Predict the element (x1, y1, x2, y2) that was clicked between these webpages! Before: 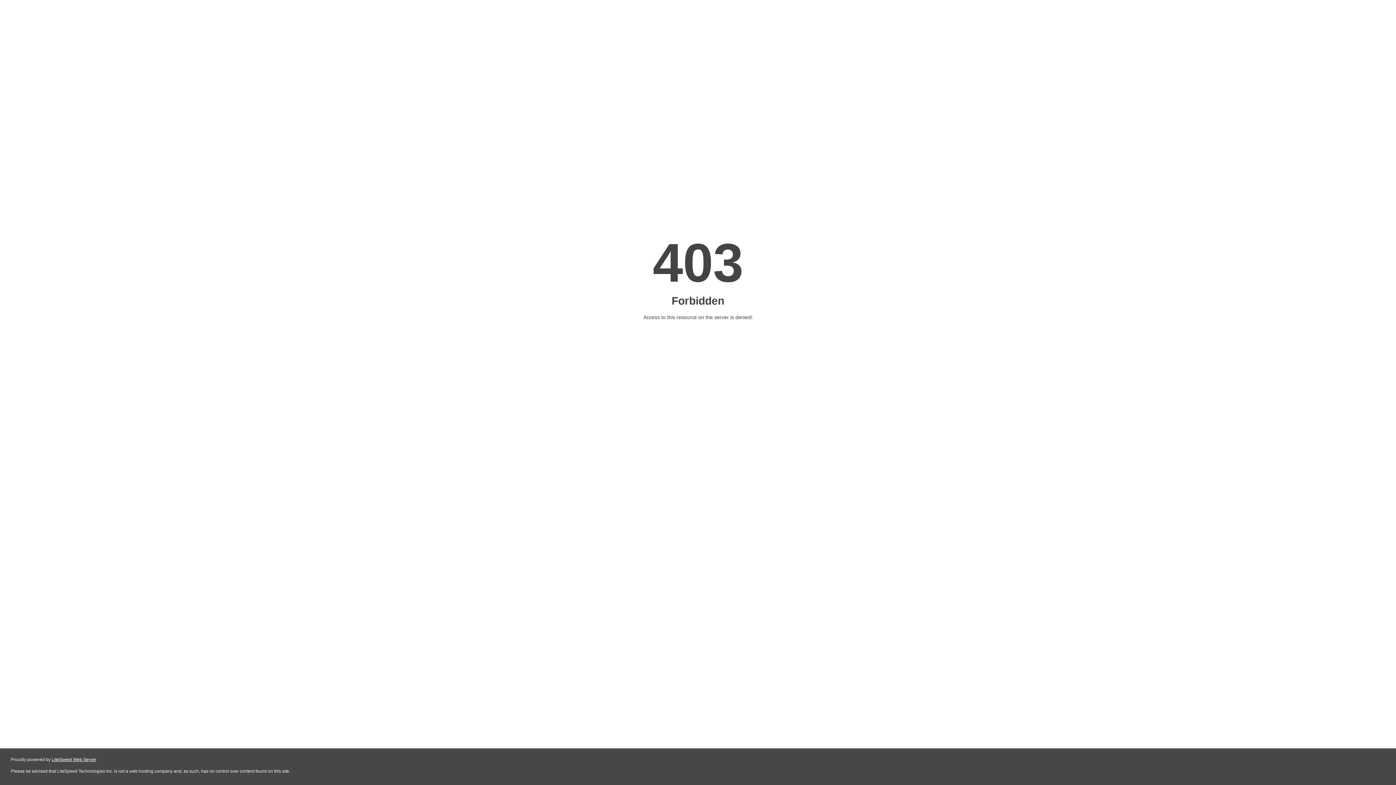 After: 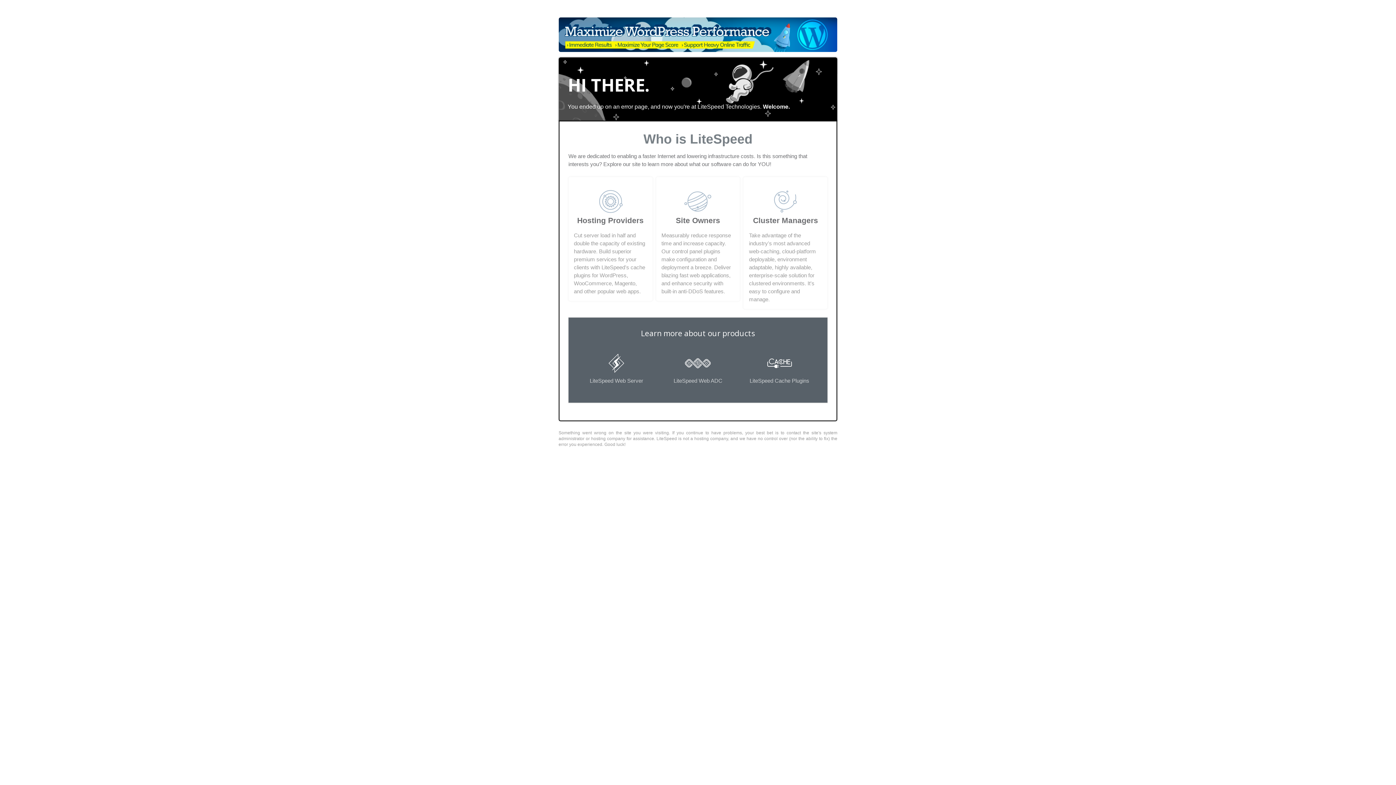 Action: bbox: (51, 757, 96, 762) label: LiteSpeed Web Server